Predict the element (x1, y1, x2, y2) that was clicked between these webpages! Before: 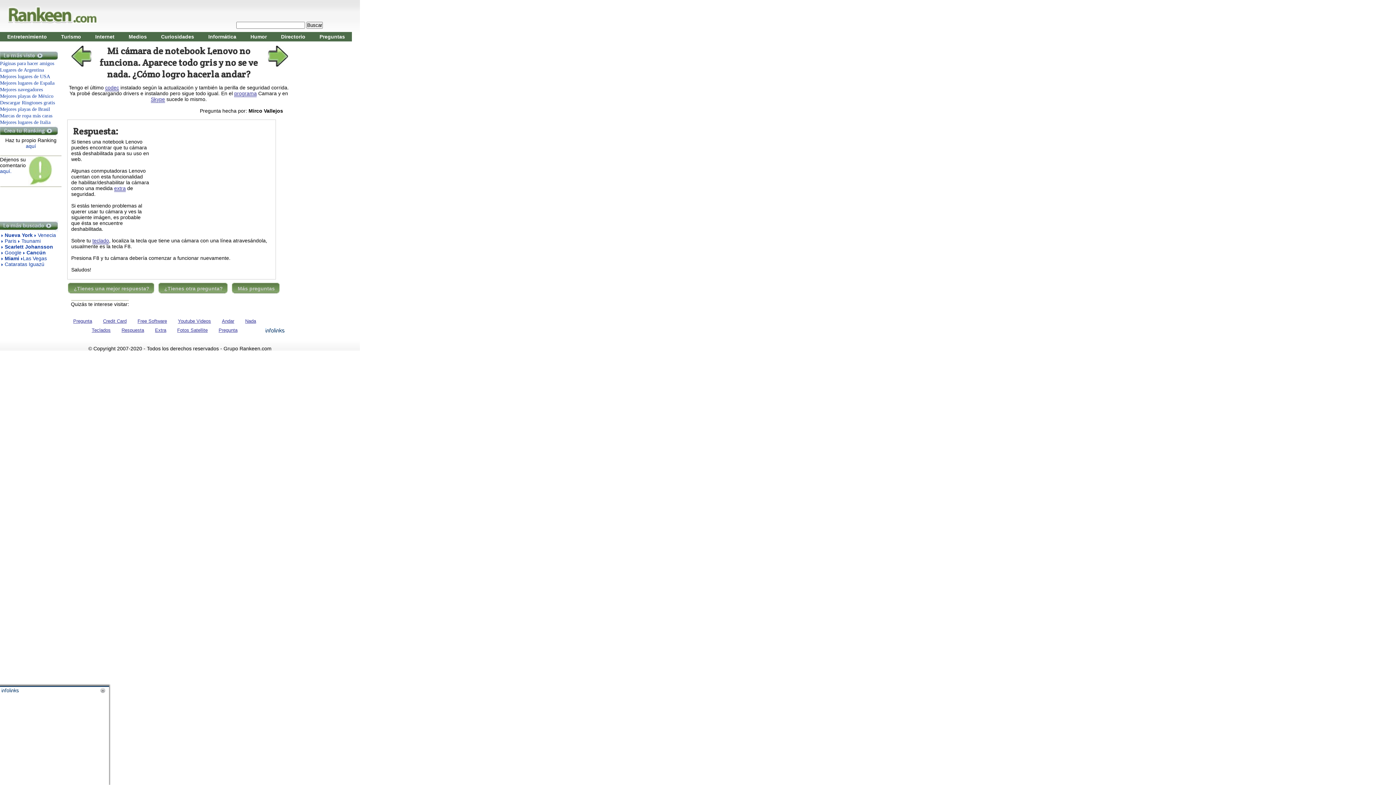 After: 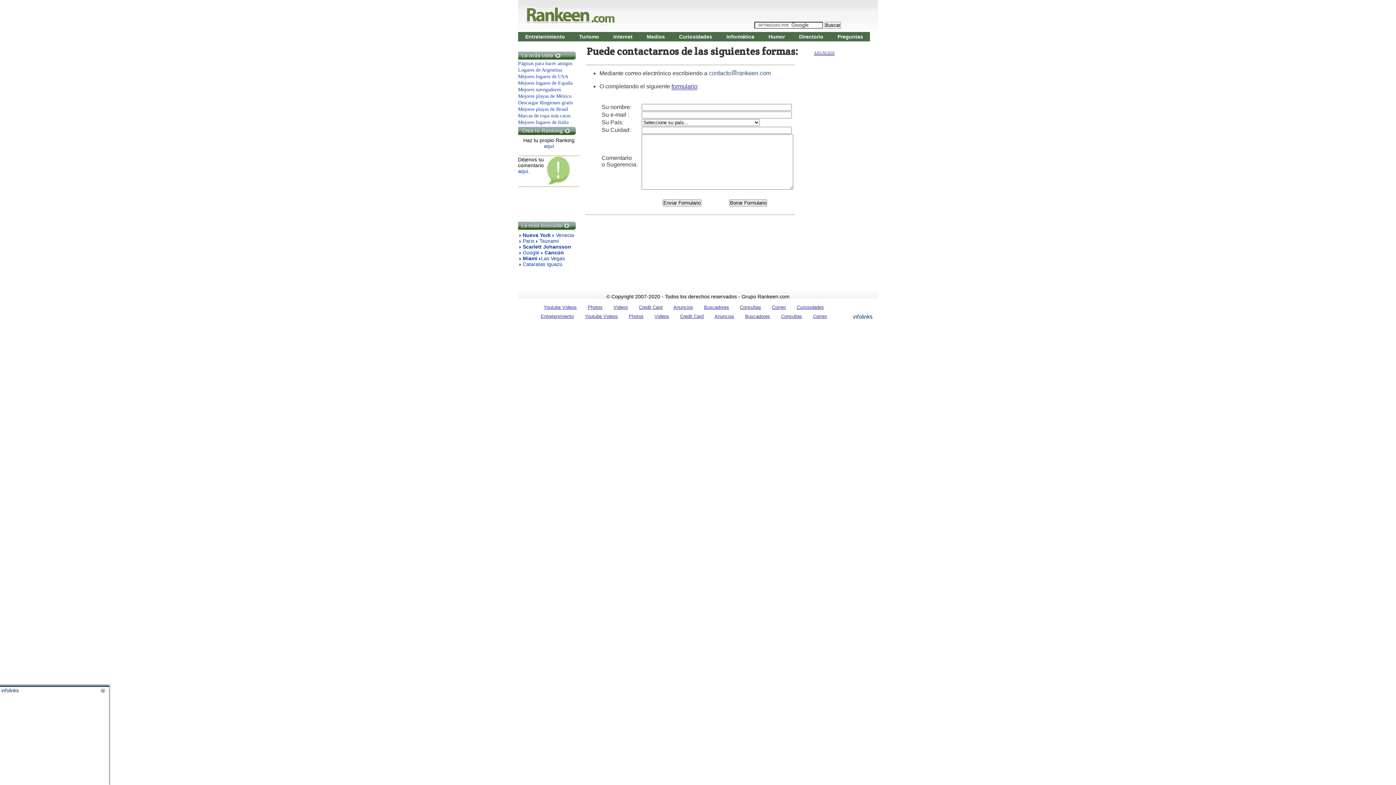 Action: bbox: (0, 168, 11, 174) label: aquí.